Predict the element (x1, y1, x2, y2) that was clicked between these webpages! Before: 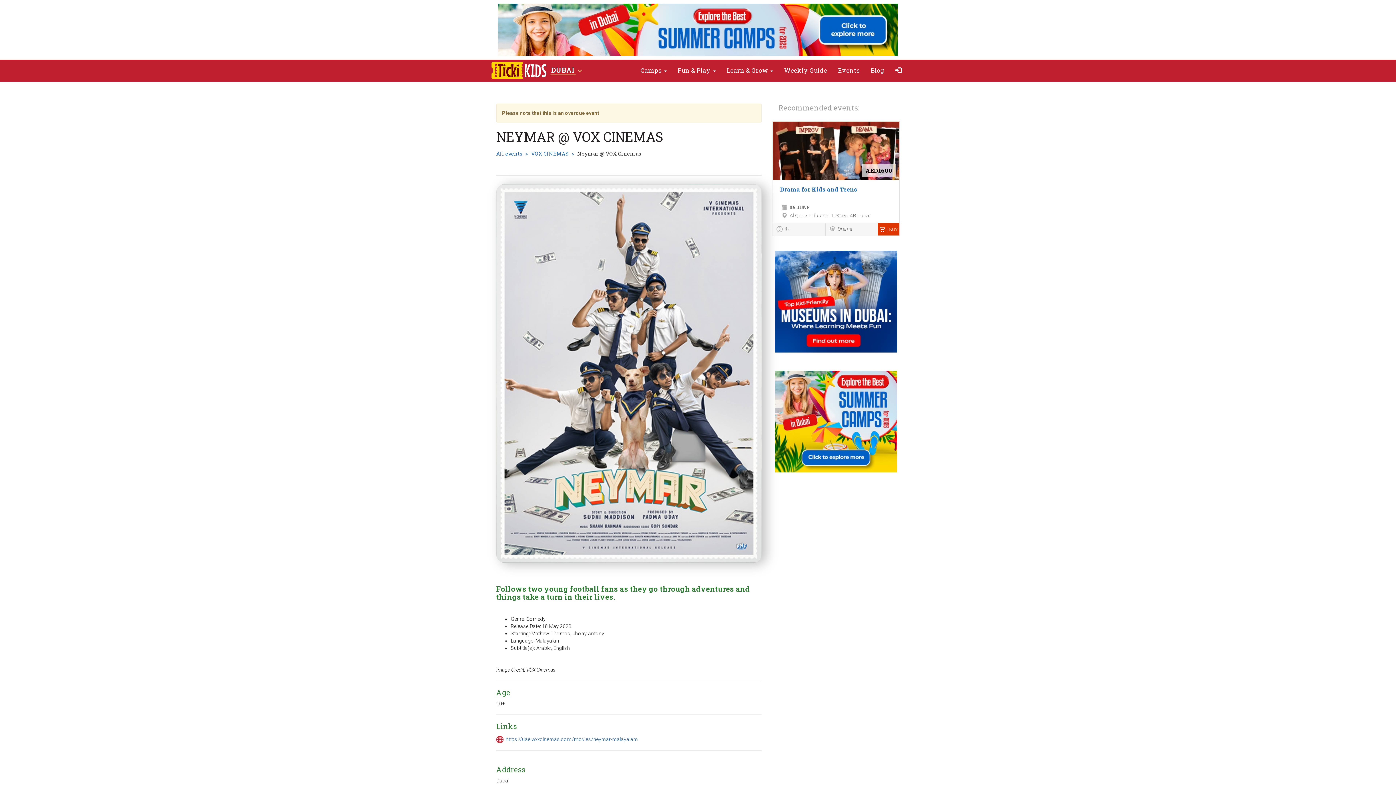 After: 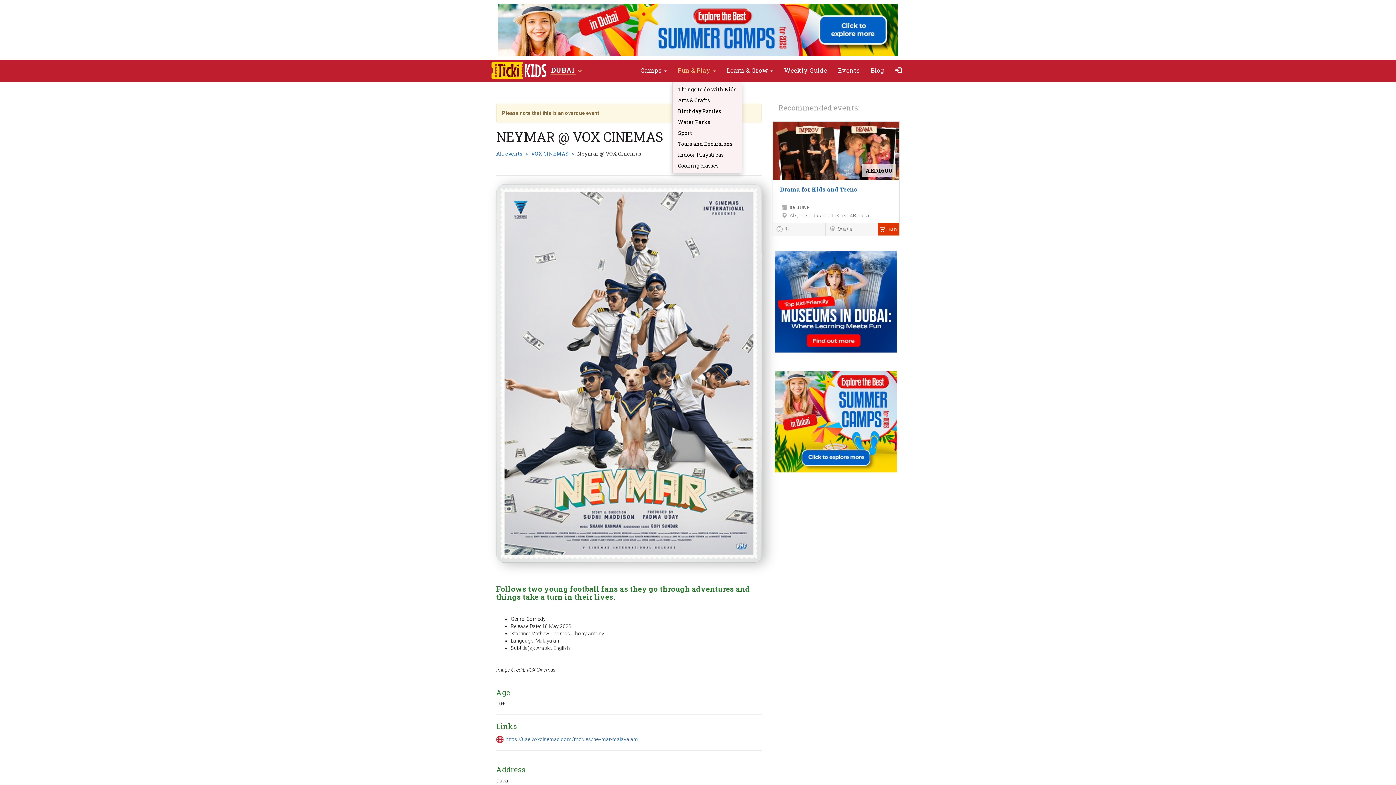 Action: bbox: (672, 61, 721, 79) label: Fun & Play 